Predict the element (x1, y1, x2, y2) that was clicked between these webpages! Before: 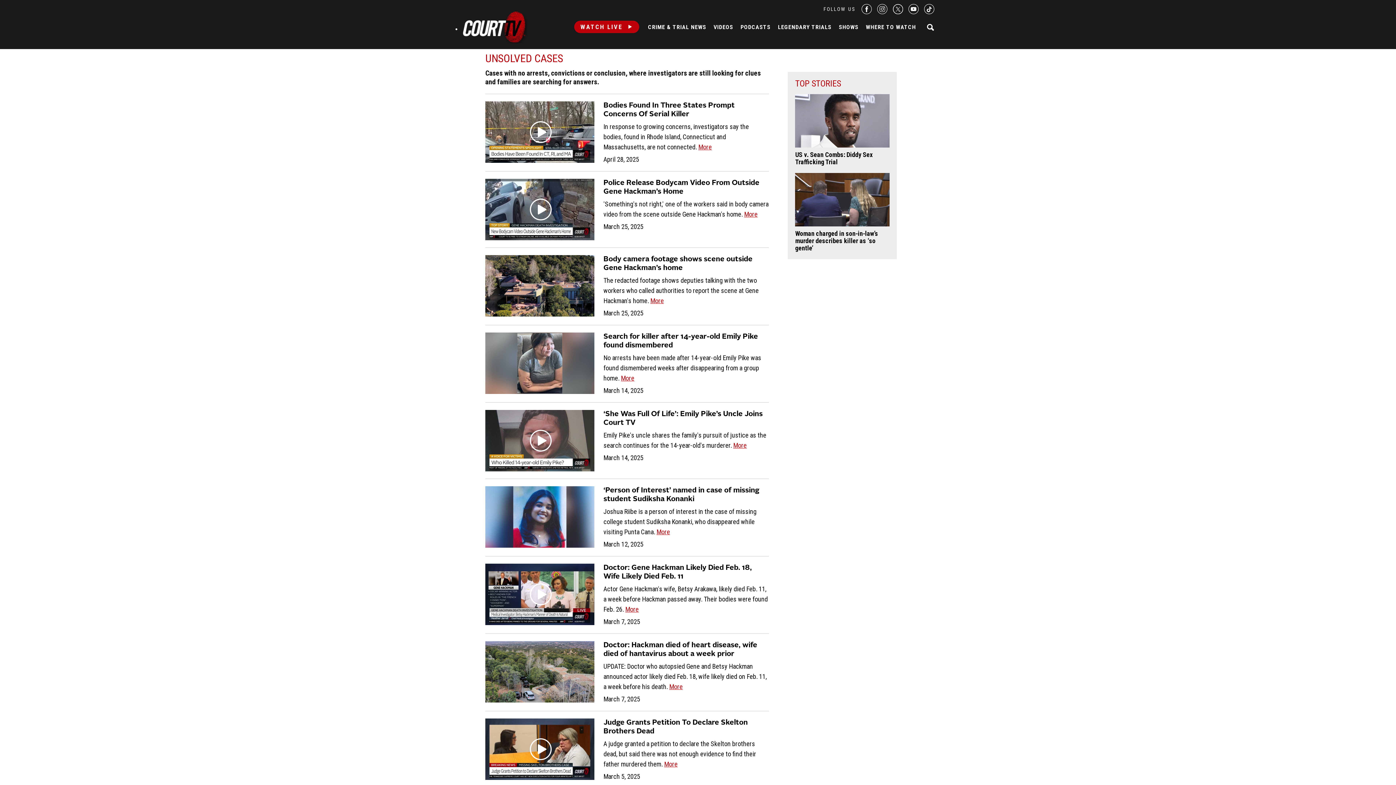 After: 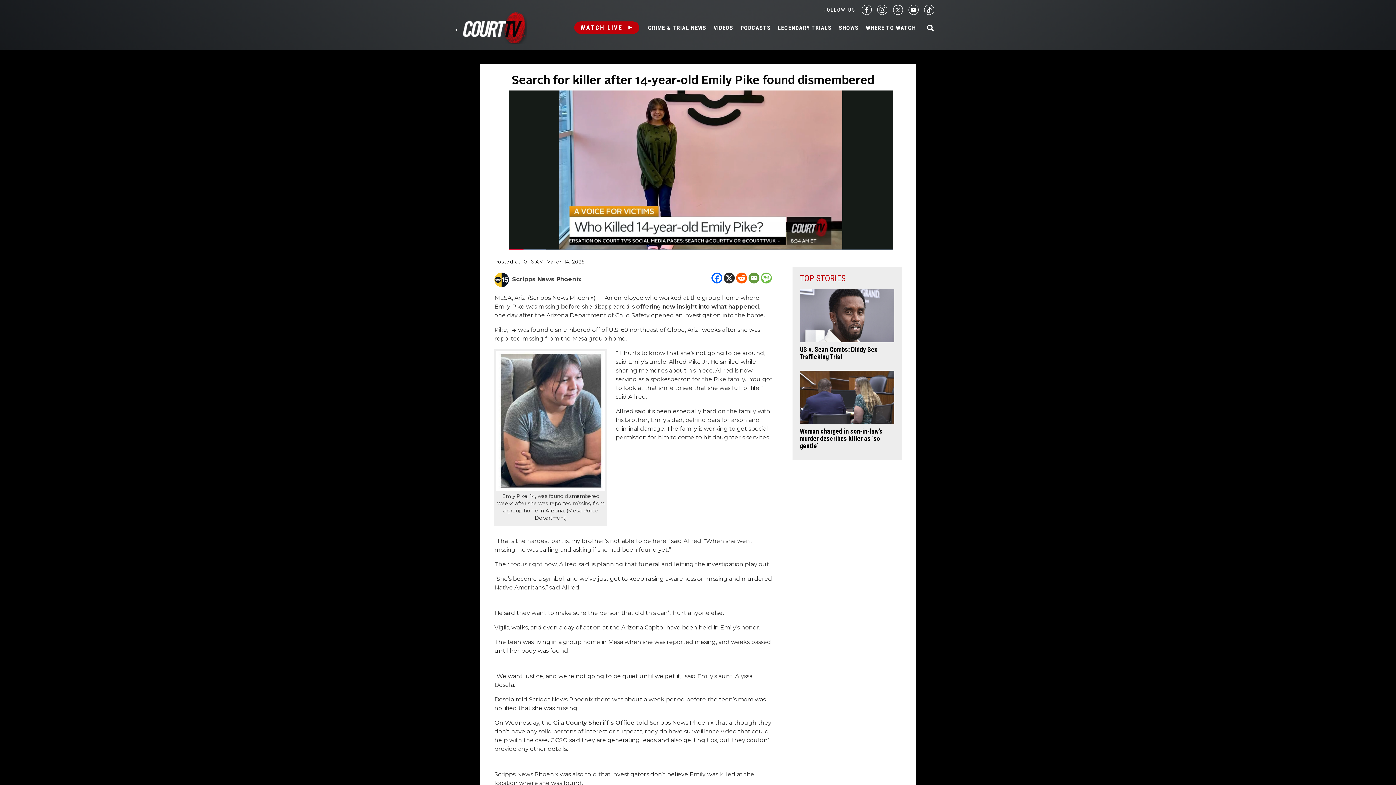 Action: bbox: (621, 374, 634, 382) label: More